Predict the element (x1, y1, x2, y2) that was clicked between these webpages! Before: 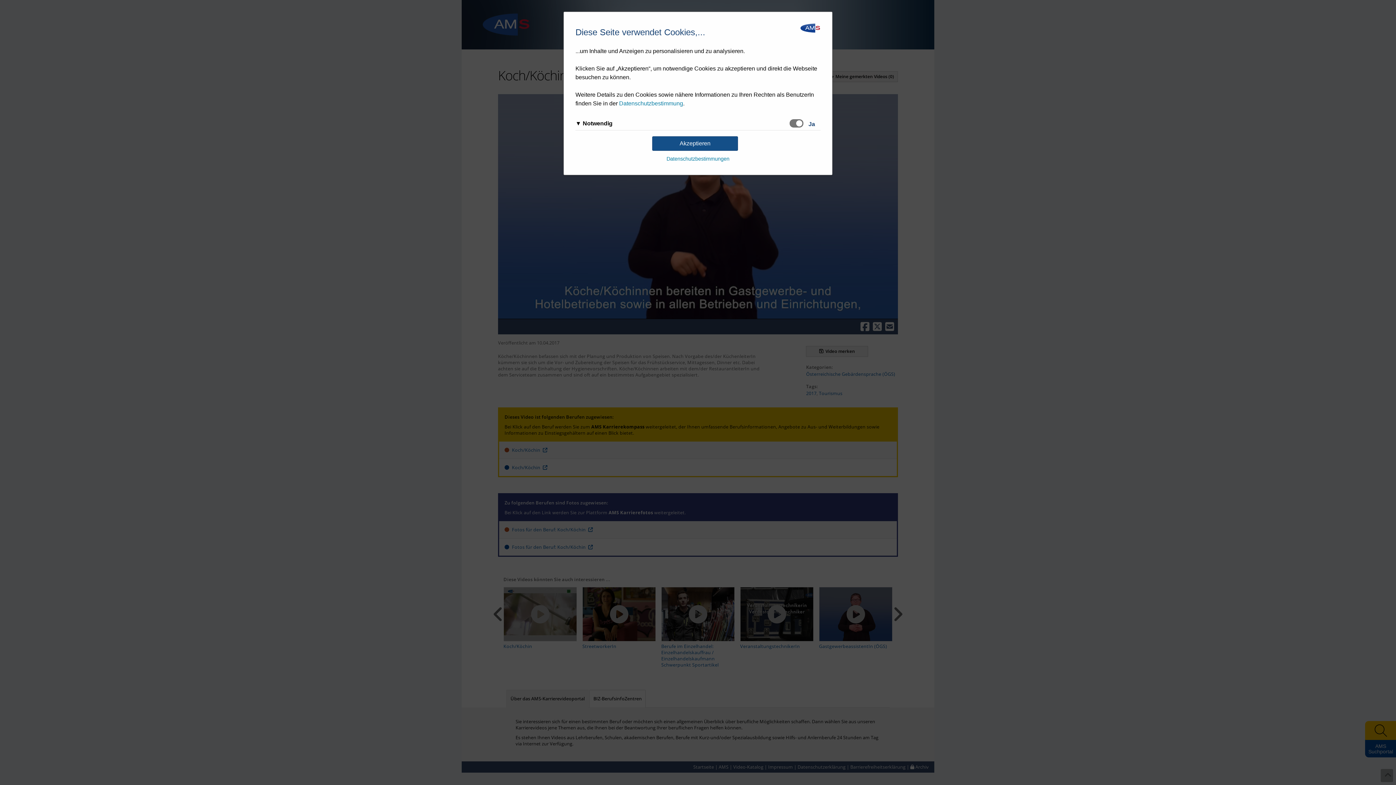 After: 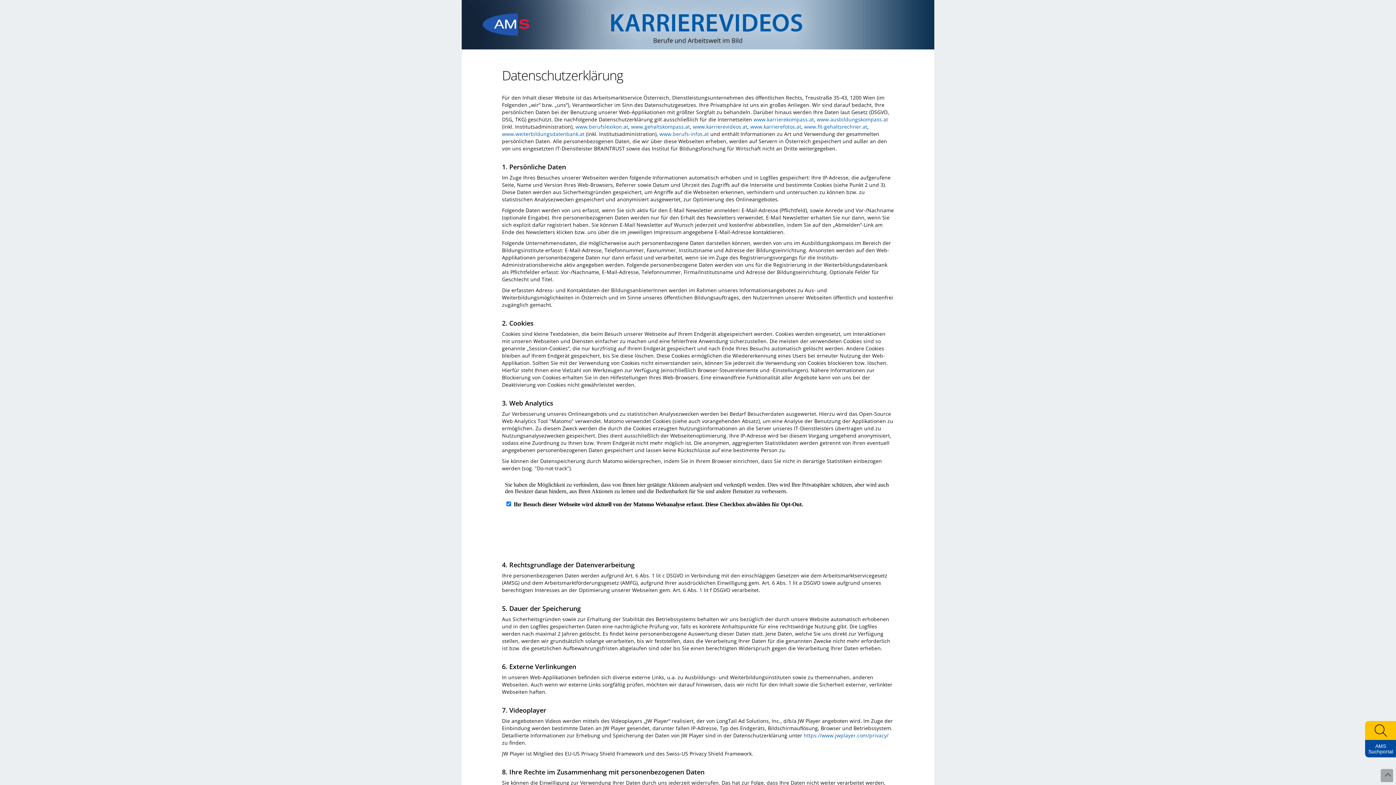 Action: label: Datenschutzbestimmung bbox: (619, 100, 683, 106)